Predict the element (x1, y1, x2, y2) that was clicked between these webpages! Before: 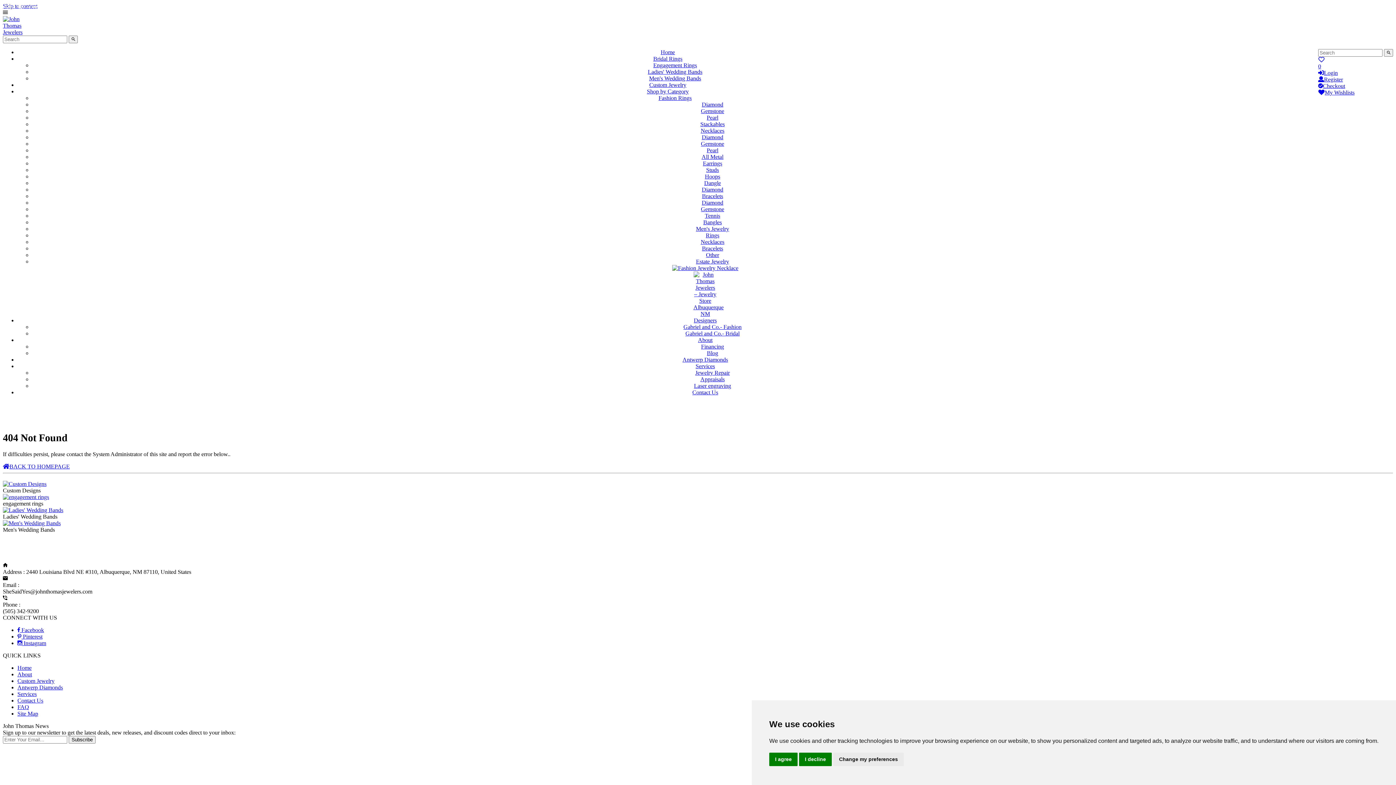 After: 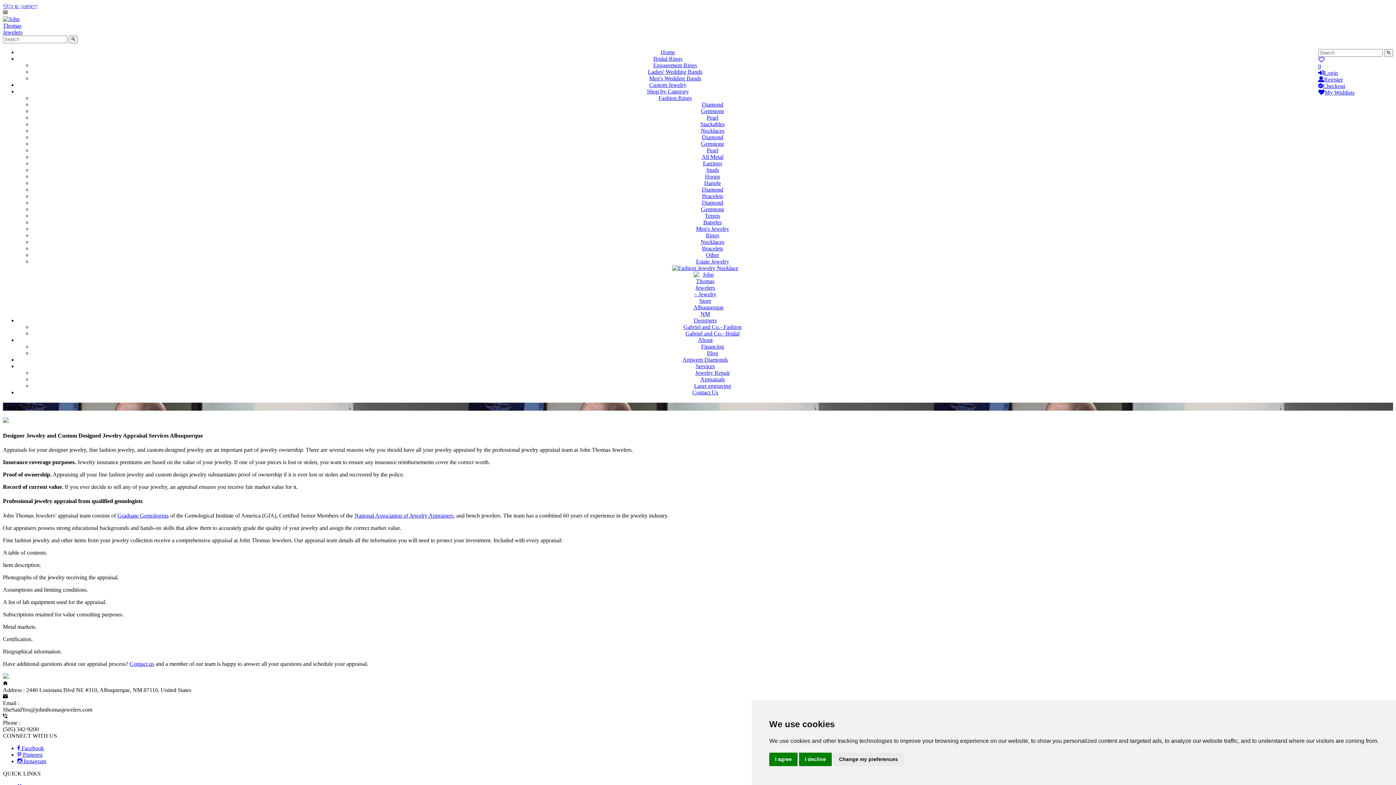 Action: label: Appraisals bbox: (700, 376, 724, 382)